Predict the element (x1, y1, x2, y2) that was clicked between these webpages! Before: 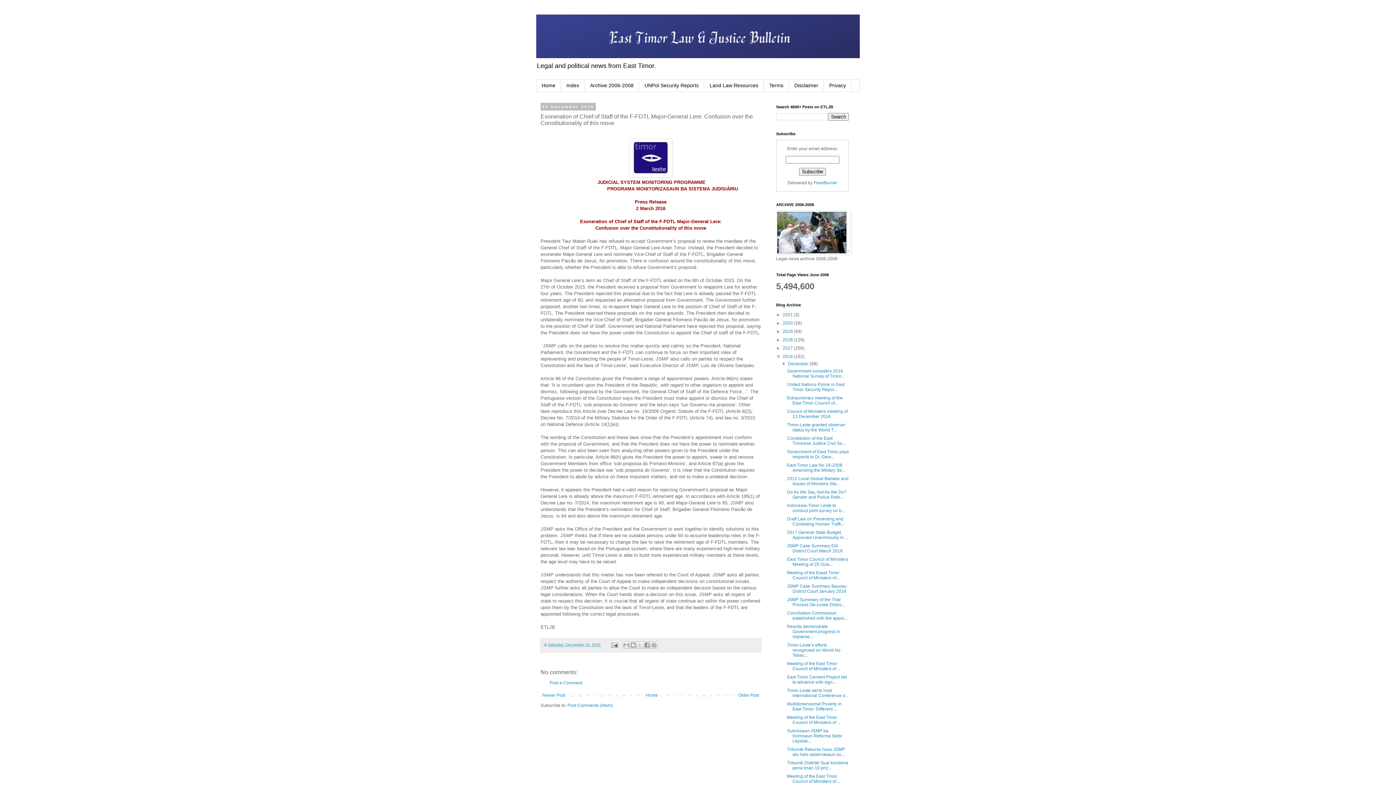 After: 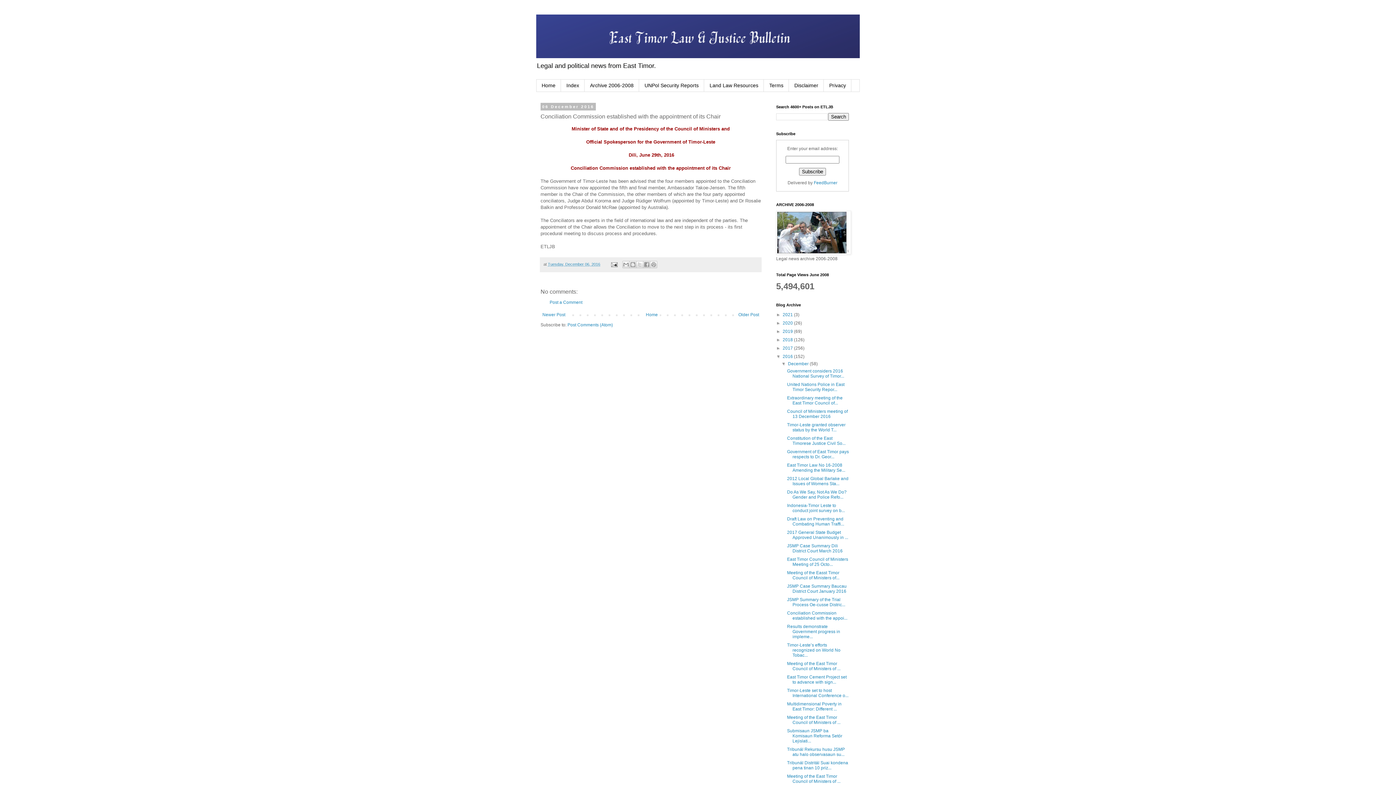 Action: bbox: (787, 610, 847, 621) label: Conciliation Commission established with the appoi...